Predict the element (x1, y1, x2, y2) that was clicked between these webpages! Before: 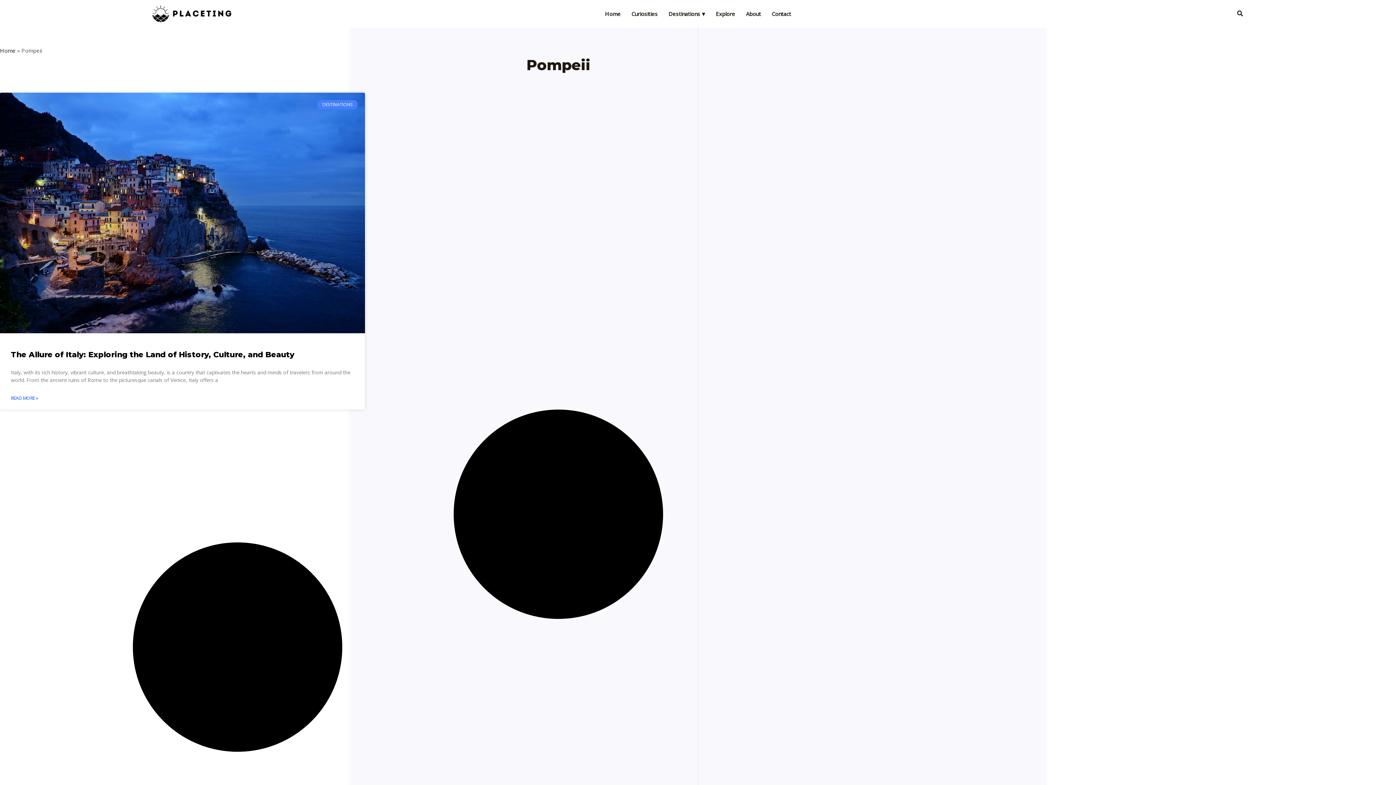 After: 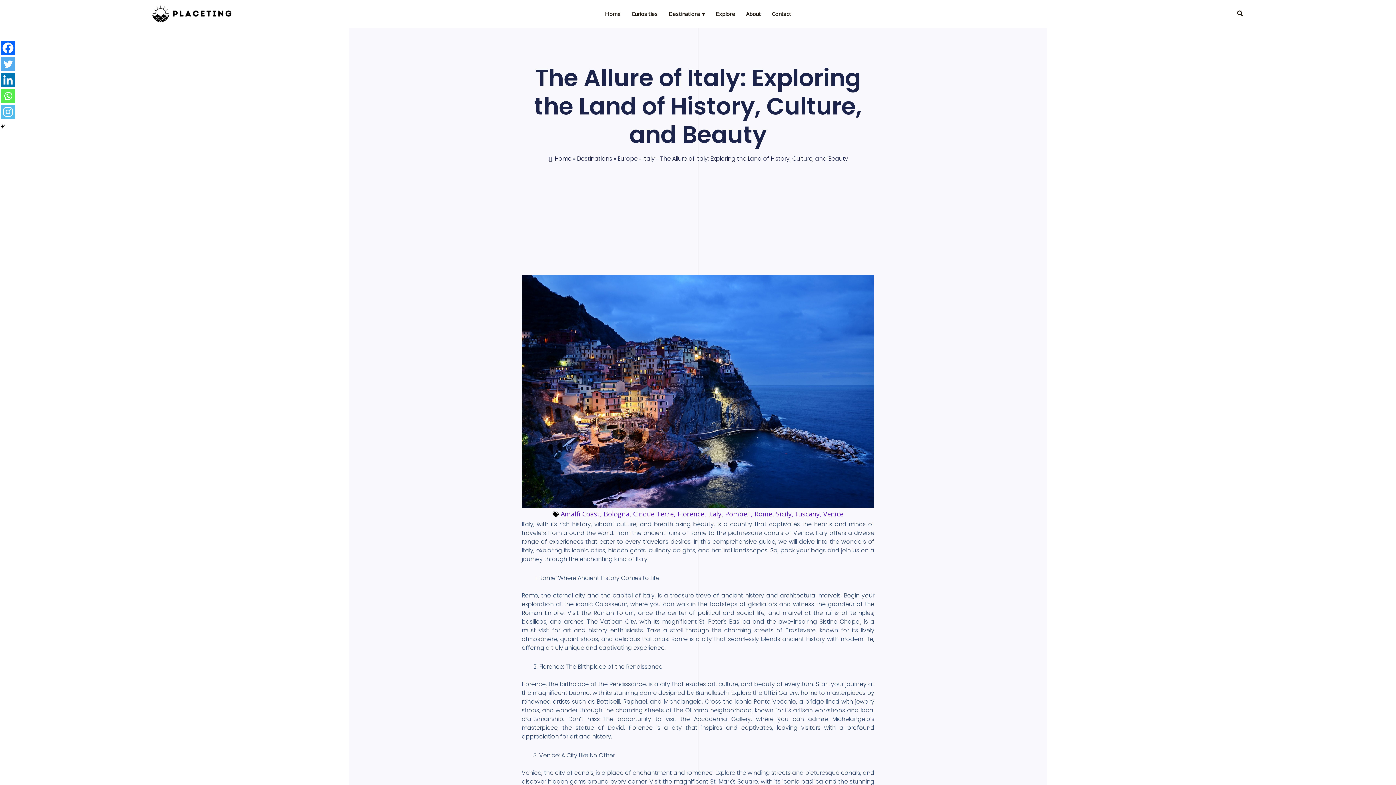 Action: label: The Allure of Italy: Exploring the Land of History, Culture, and Beauty bbox: (10, 350, 294, 359)